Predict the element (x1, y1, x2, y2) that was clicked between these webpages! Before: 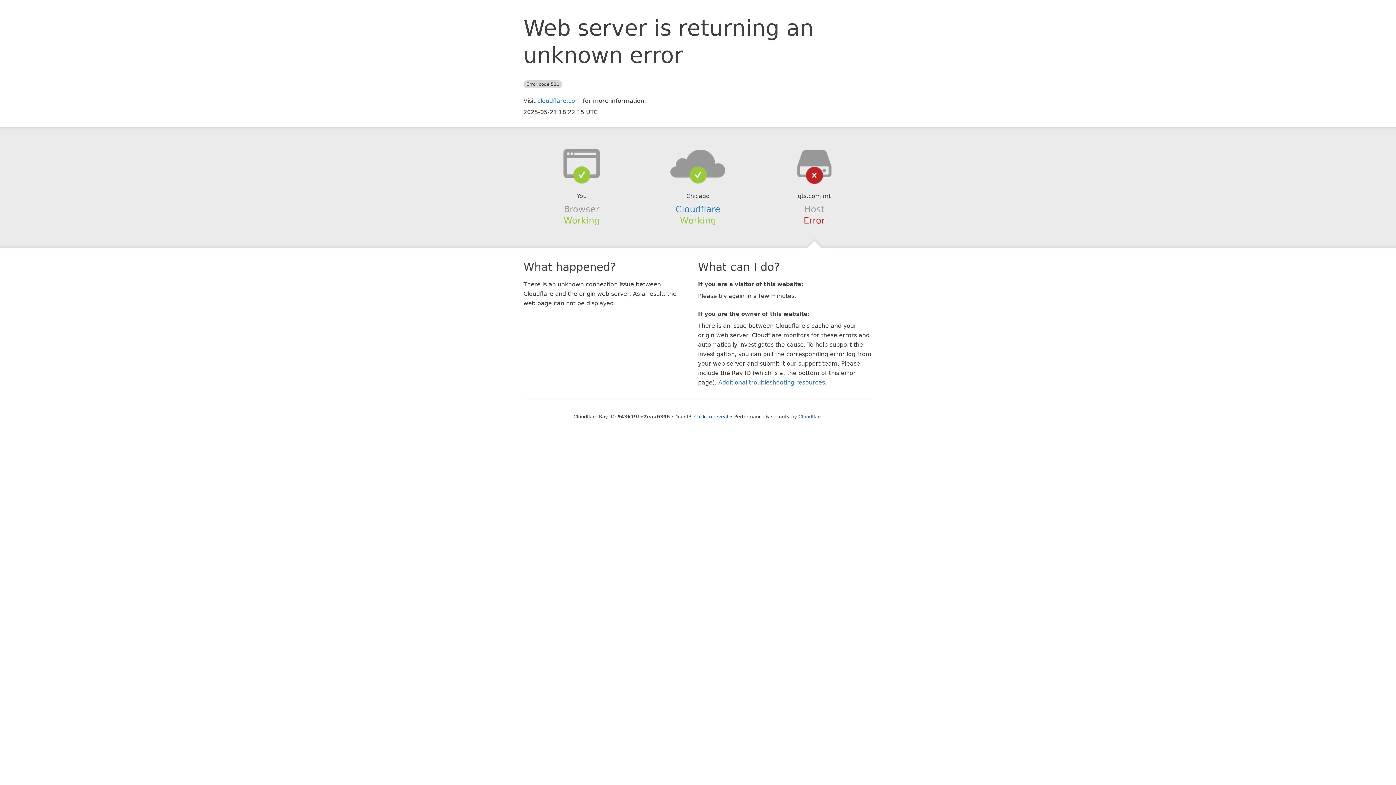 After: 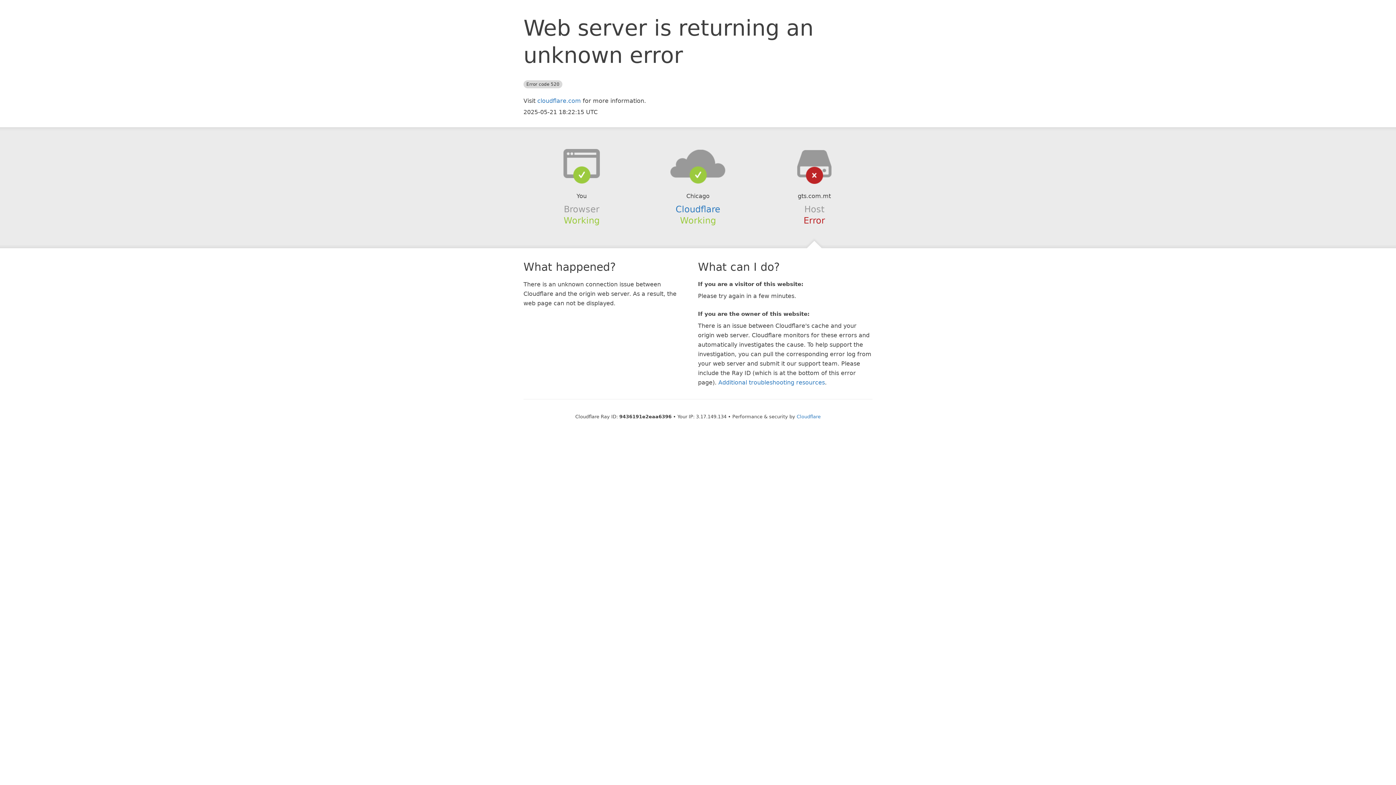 Action: label: Click to reveal bbox: (694, 414, 728, 419)